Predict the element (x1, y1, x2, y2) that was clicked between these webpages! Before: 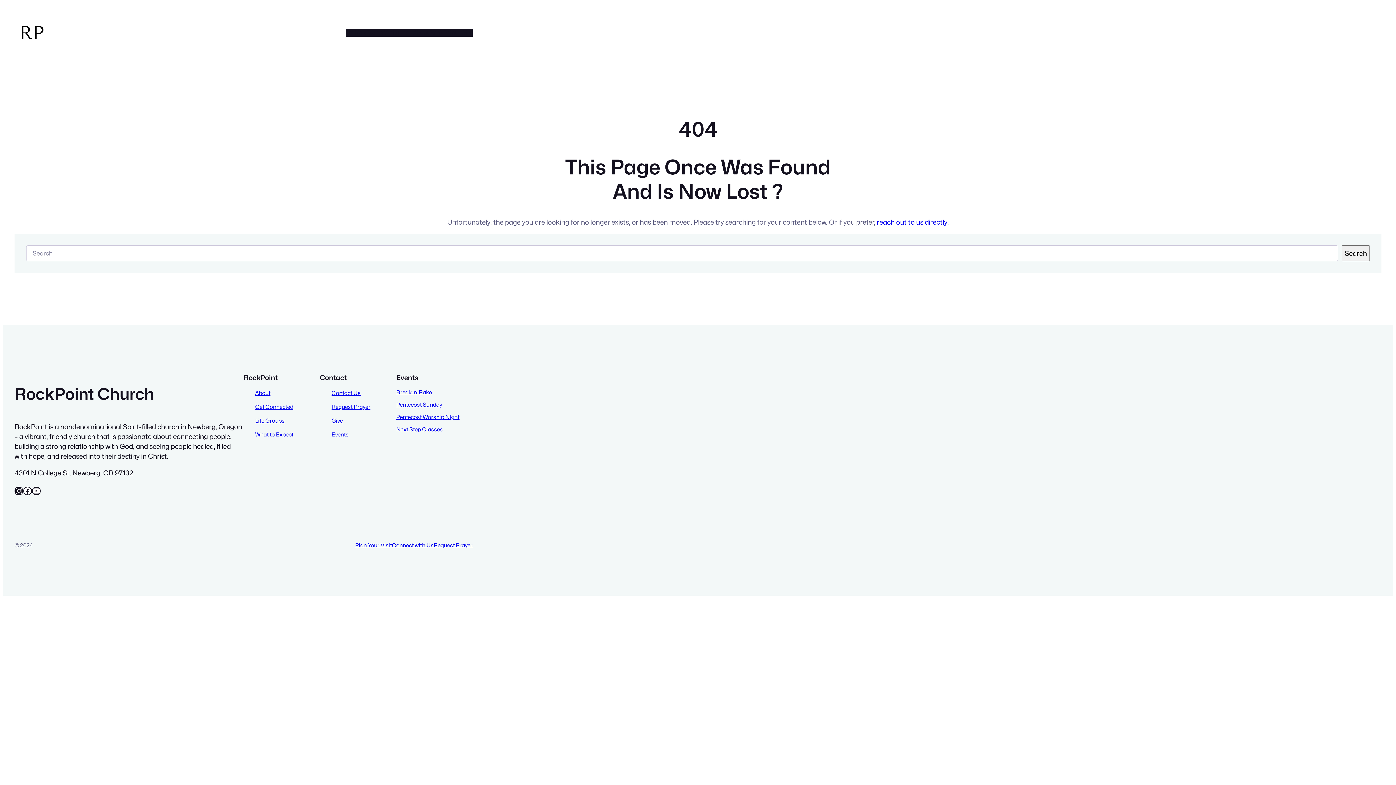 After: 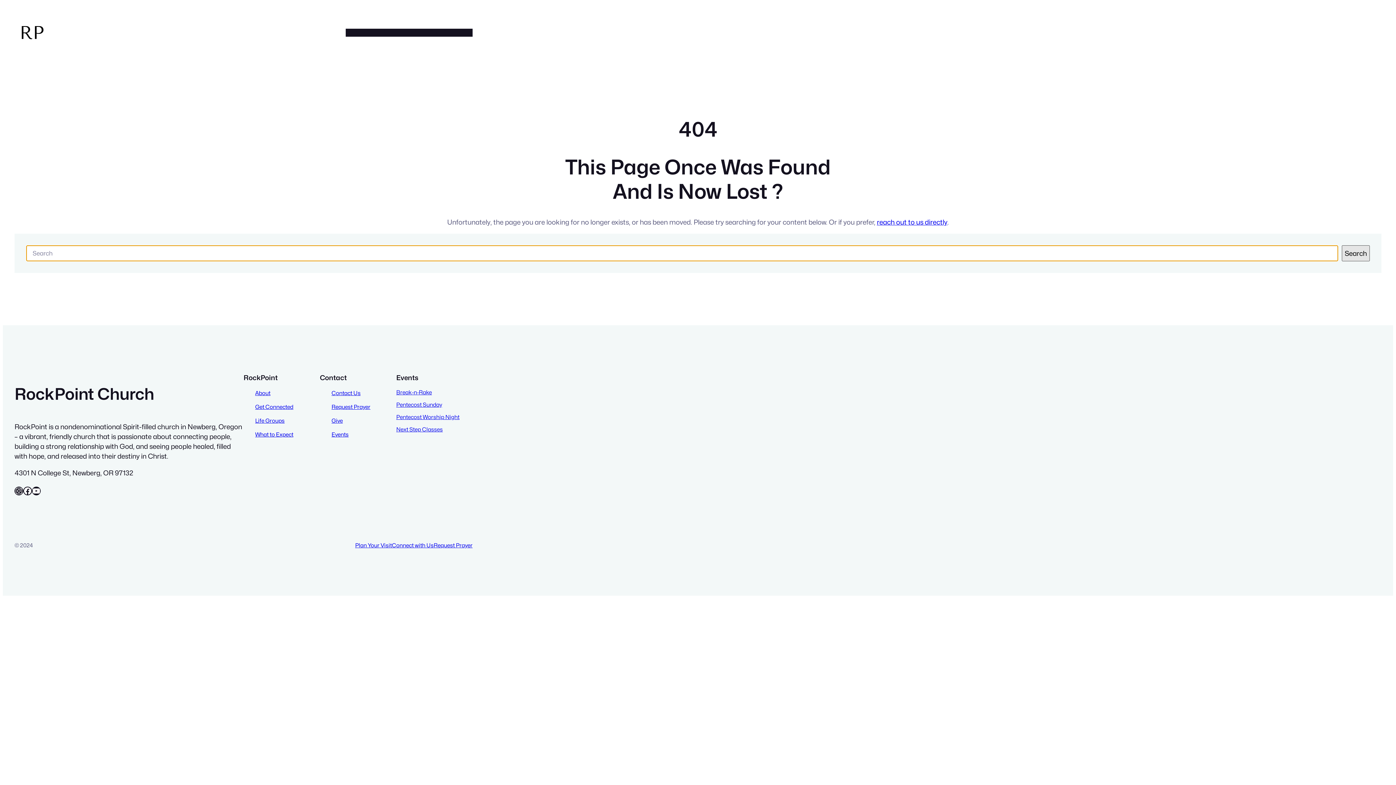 Action: label: Search bbox: (1342, 245, 1370, 261)